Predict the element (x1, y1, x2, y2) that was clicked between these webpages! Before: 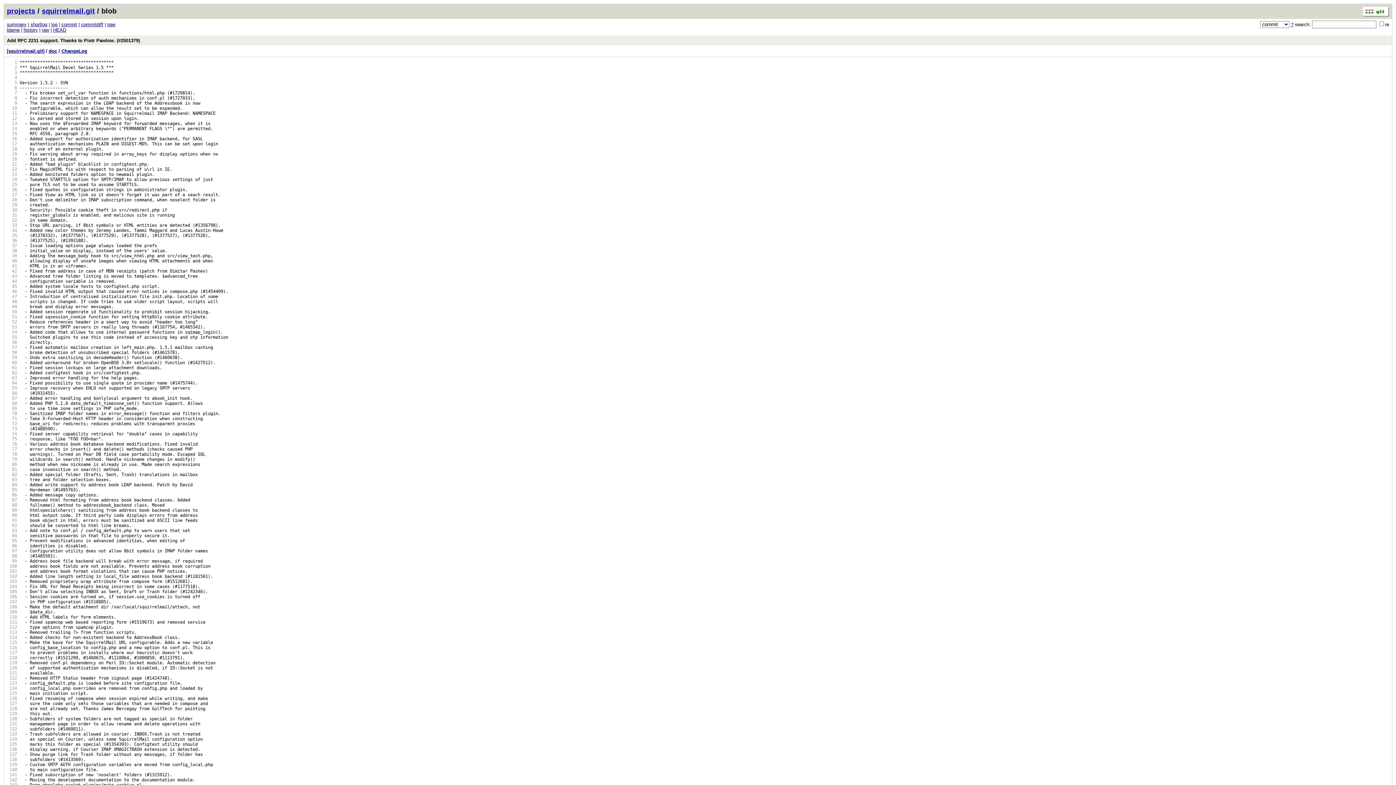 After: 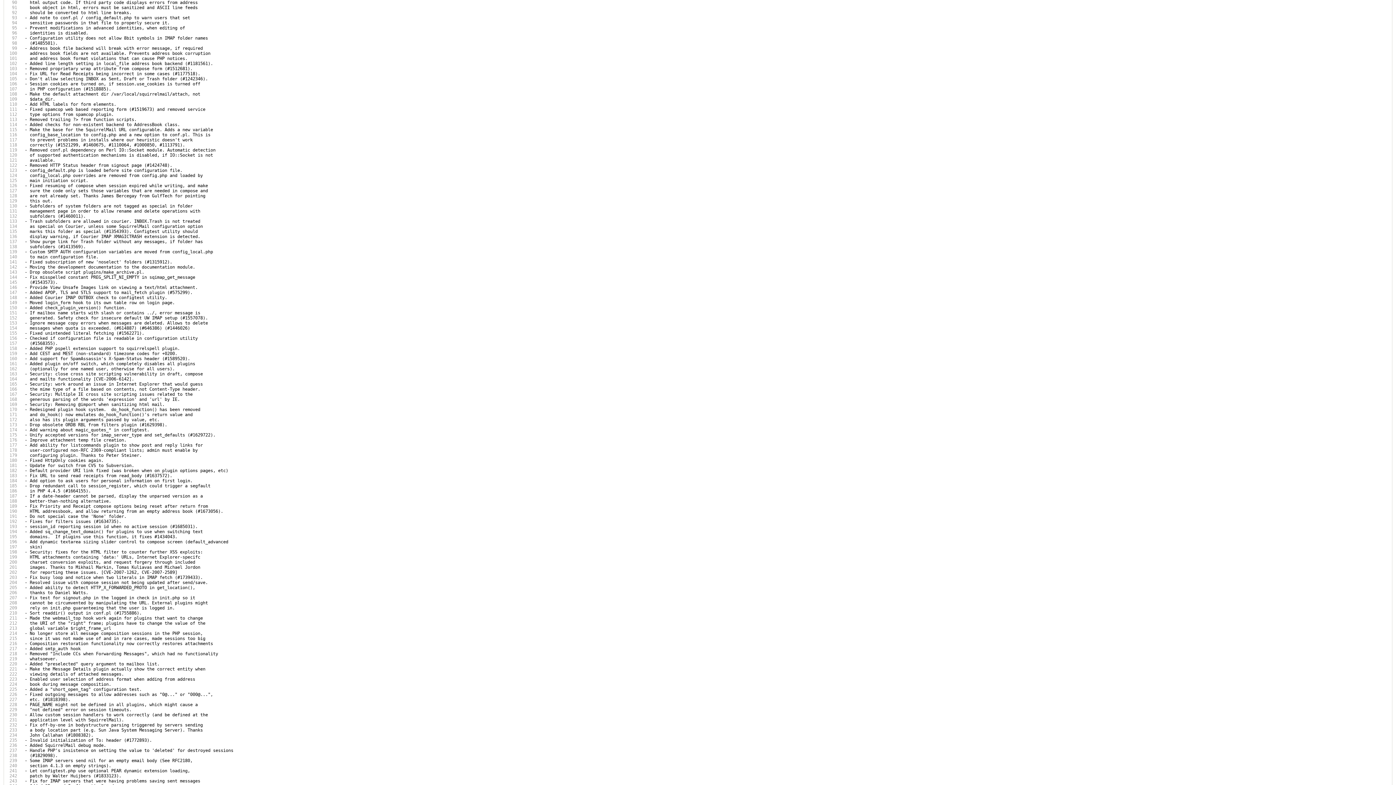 Action: label:   90 bbox: (6, 513, 17, 518)